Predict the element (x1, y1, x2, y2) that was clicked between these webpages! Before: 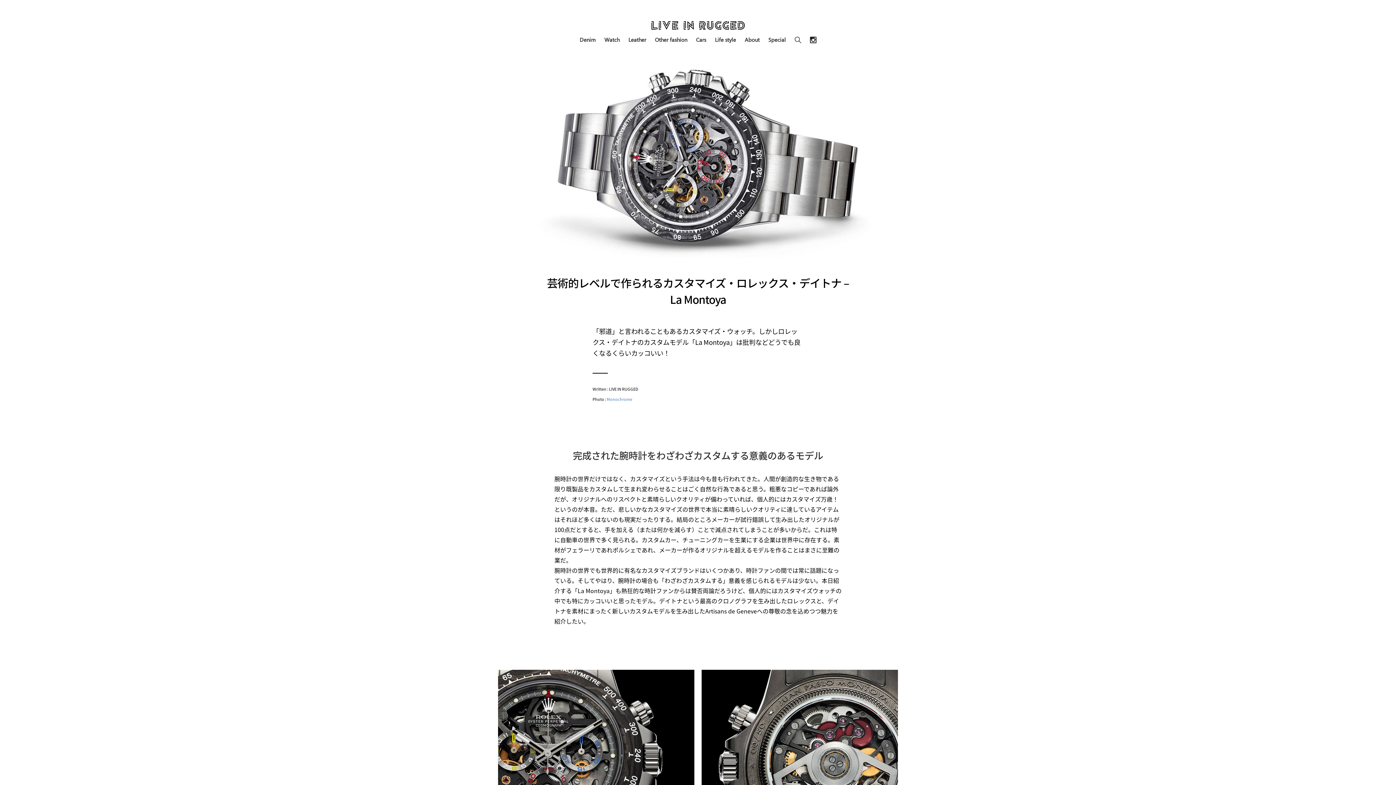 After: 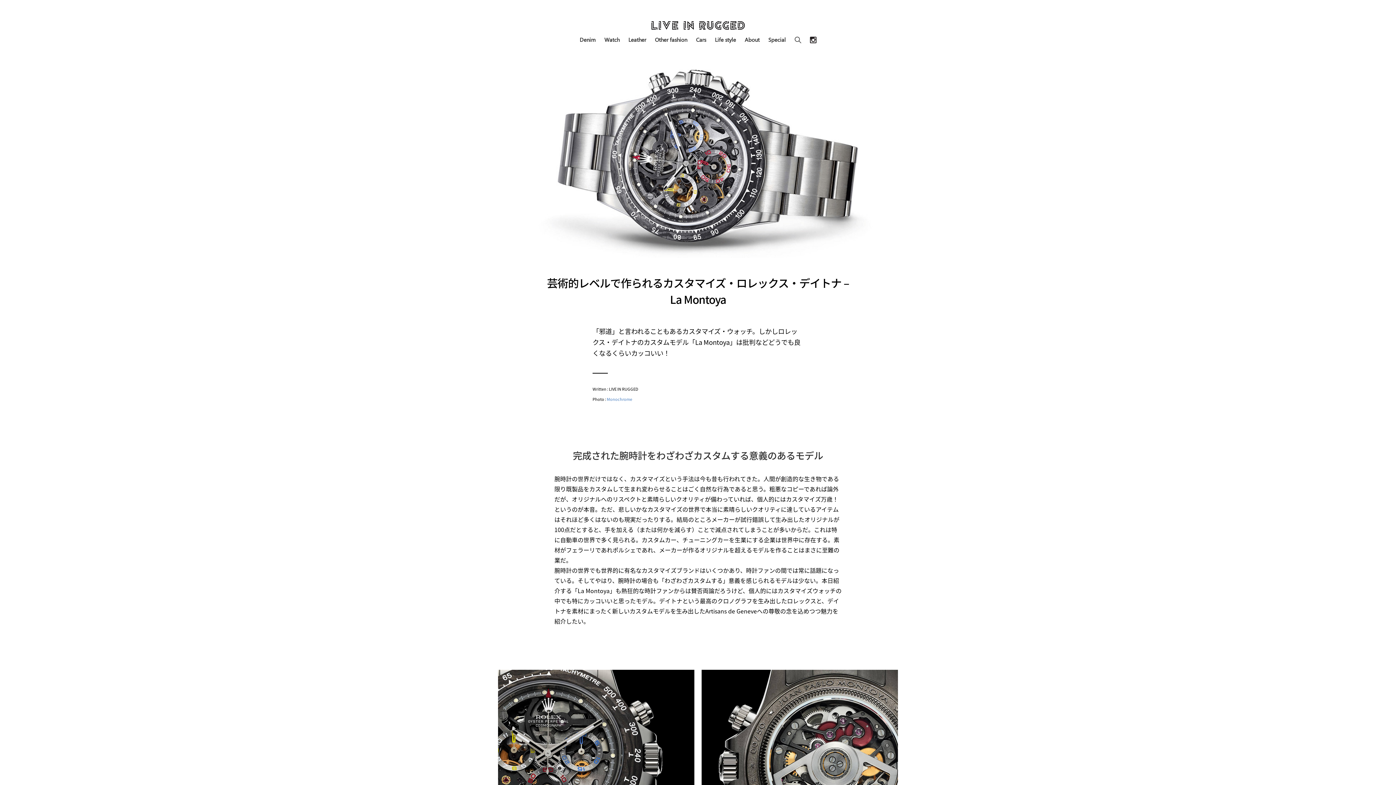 Action: bbox: (810, 35, 816, 43)